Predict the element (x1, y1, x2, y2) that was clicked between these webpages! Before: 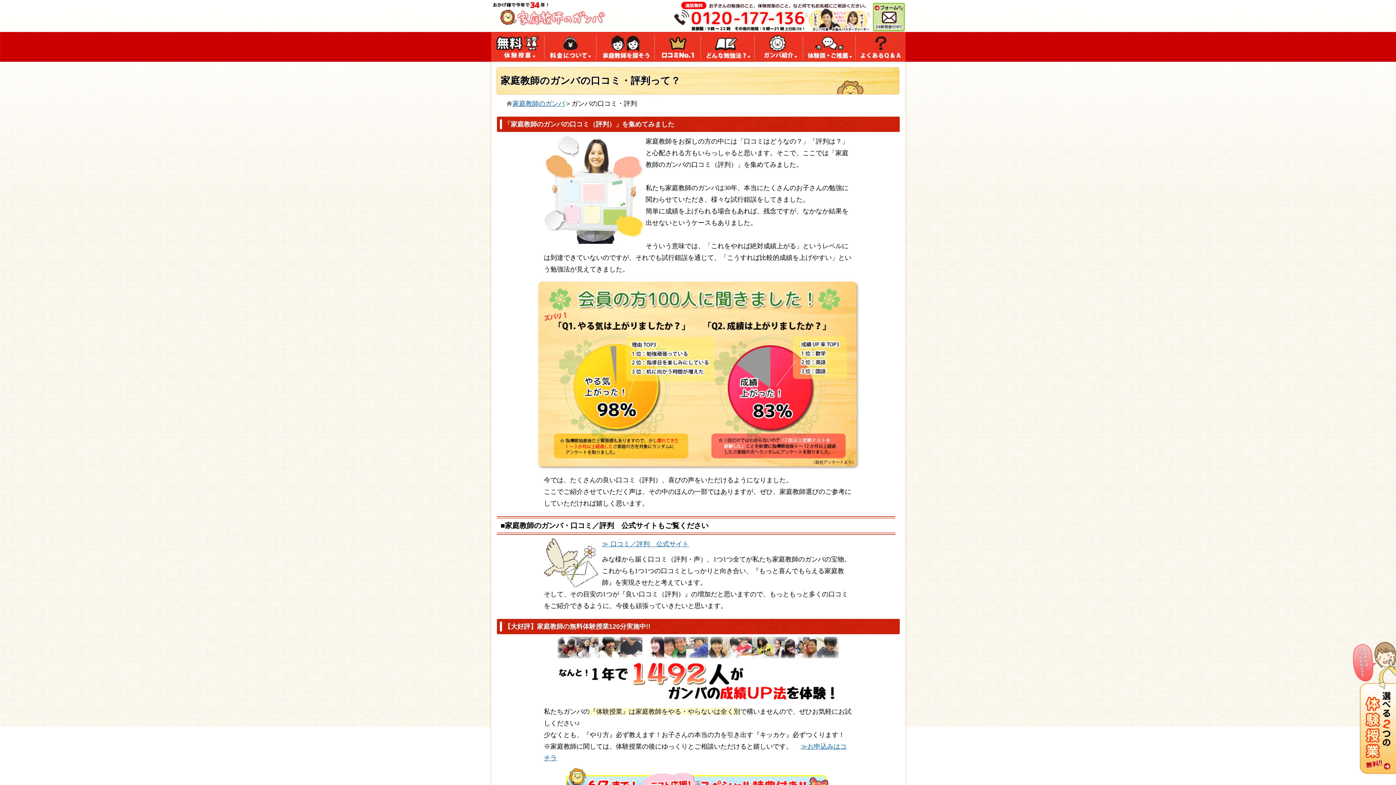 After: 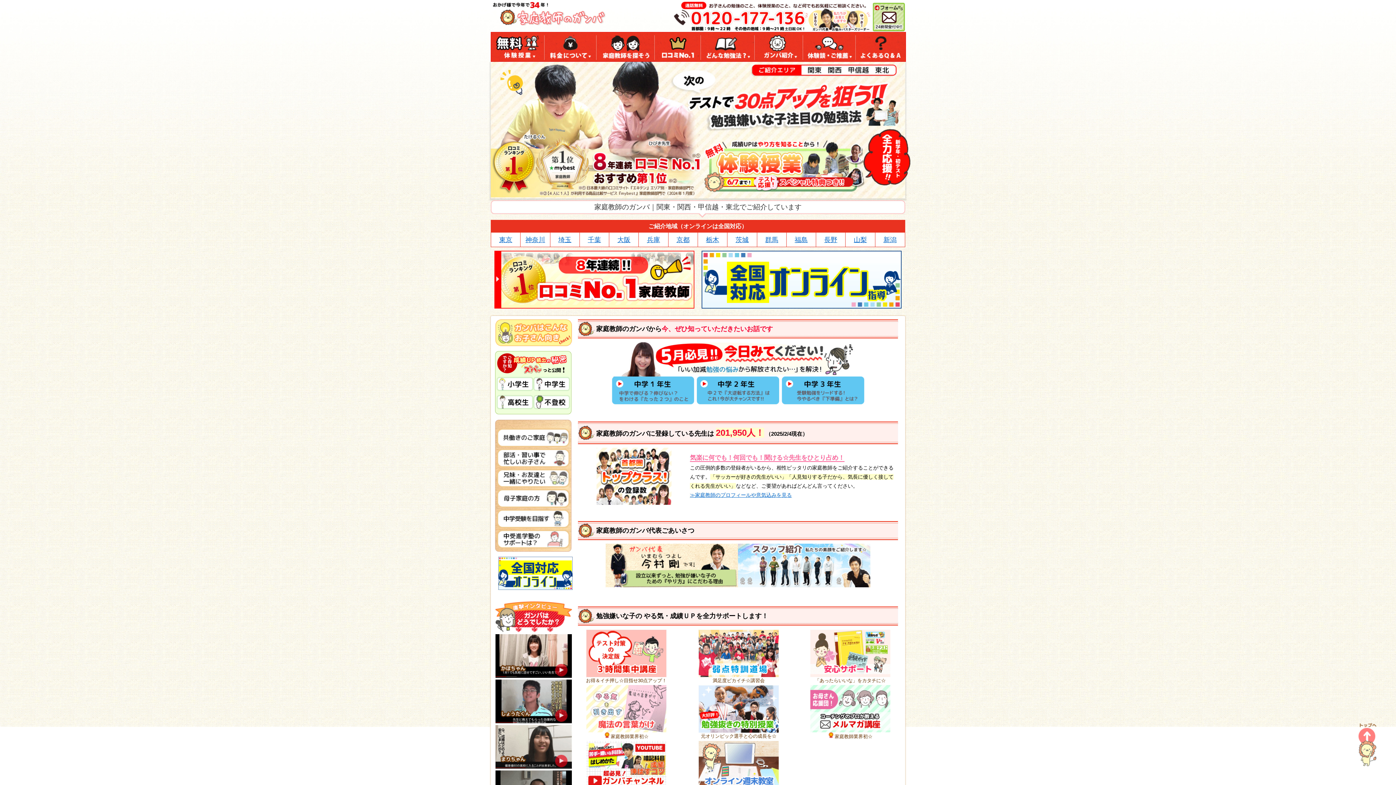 Action: bbox: (512, 100, 565, 107) label: 家庭教師のガンバ